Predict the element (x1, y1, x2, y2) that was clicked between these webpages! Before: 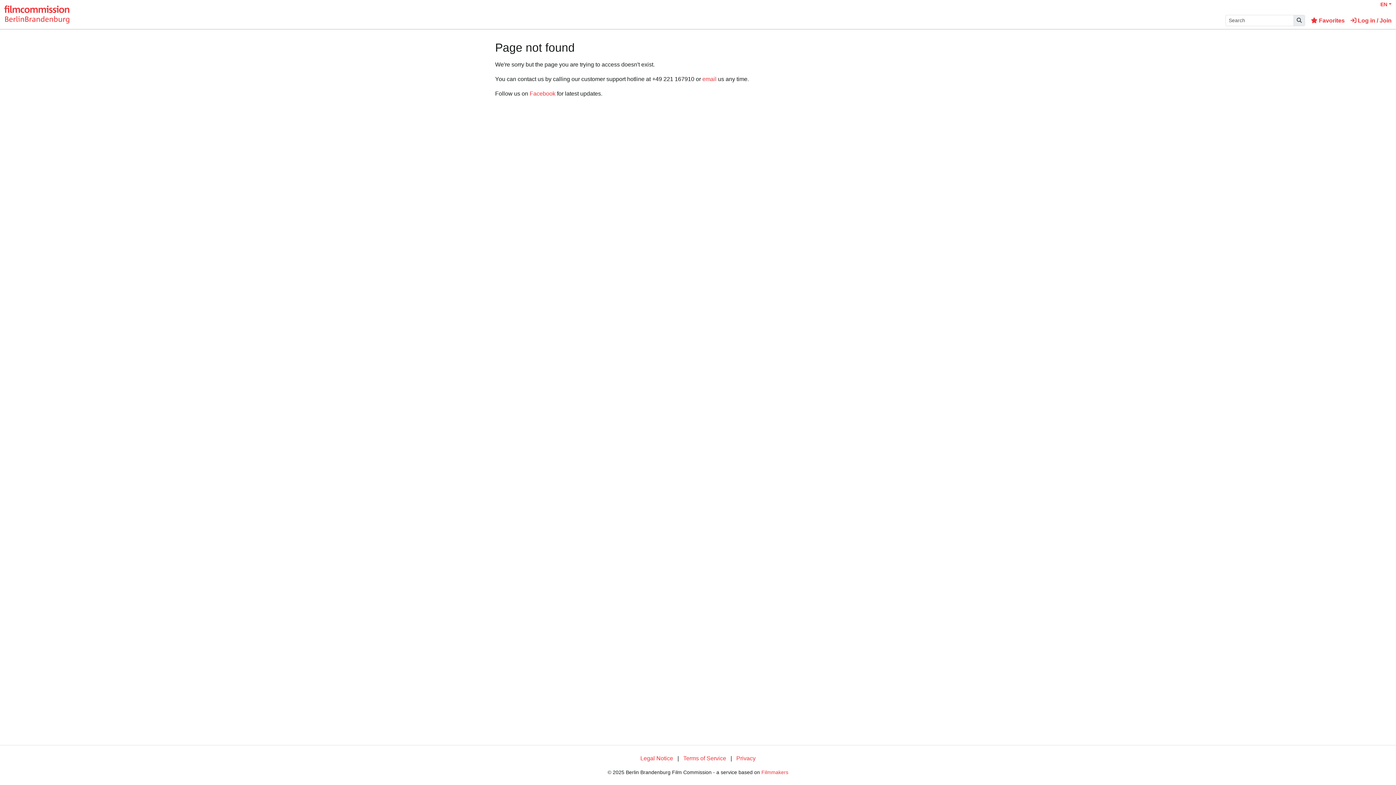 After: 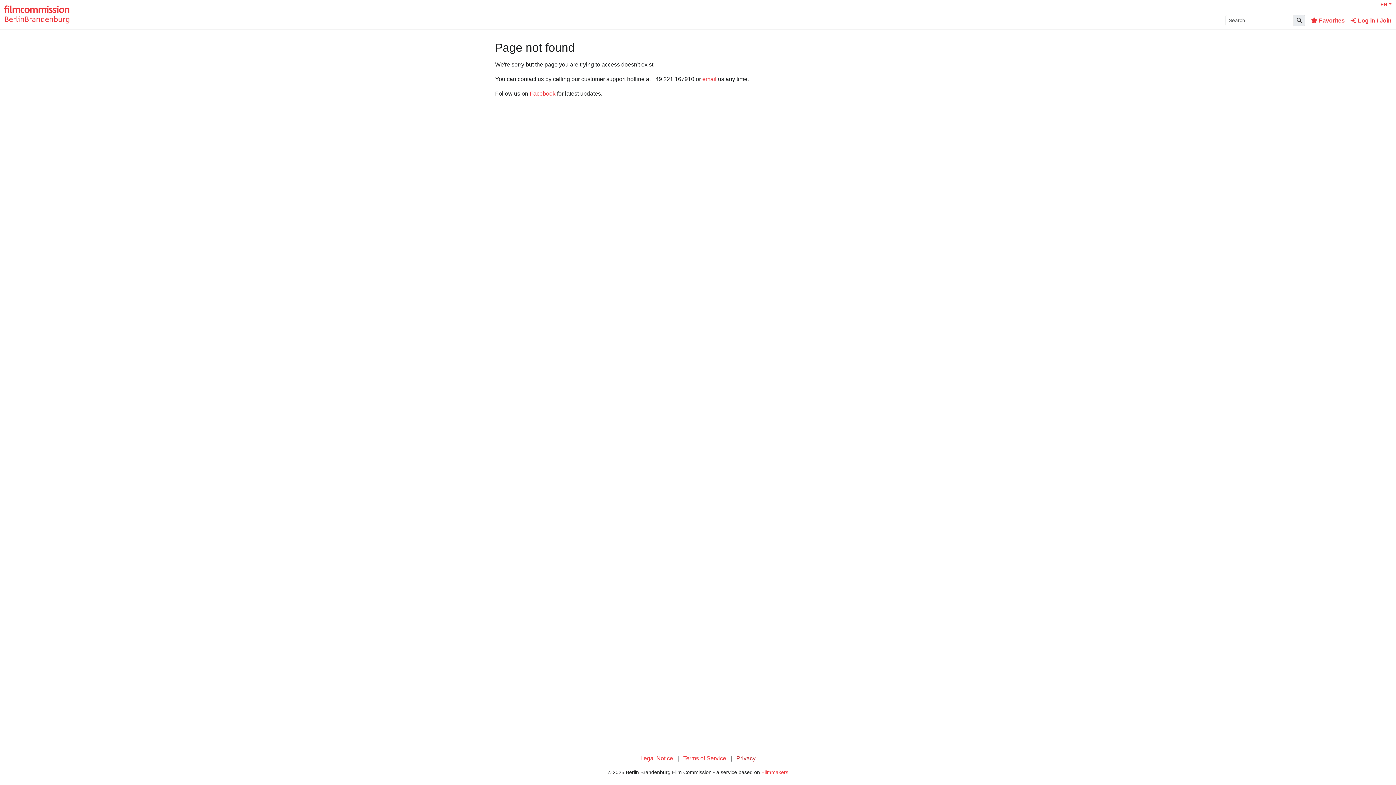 Action: bbox: (736, 755, 755, 761) label: Privacy